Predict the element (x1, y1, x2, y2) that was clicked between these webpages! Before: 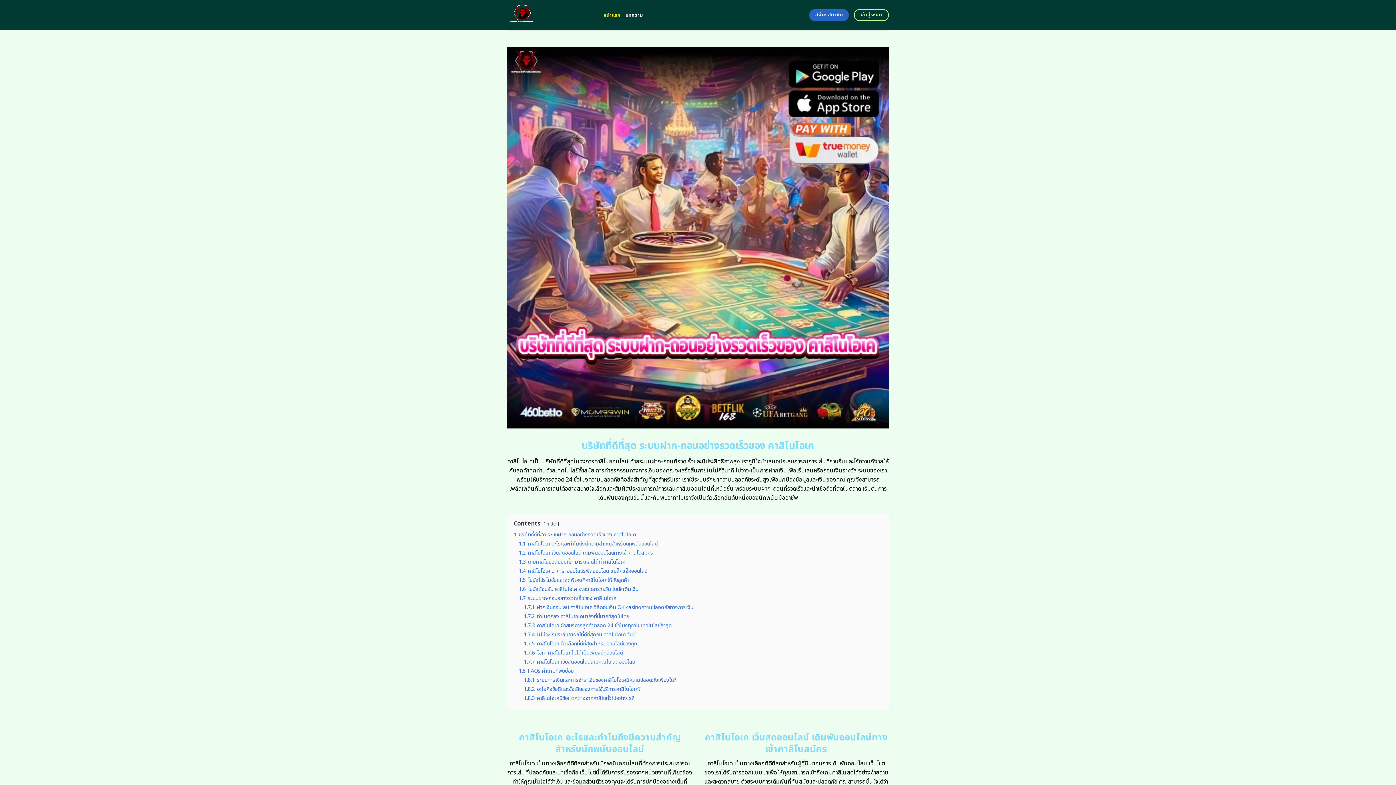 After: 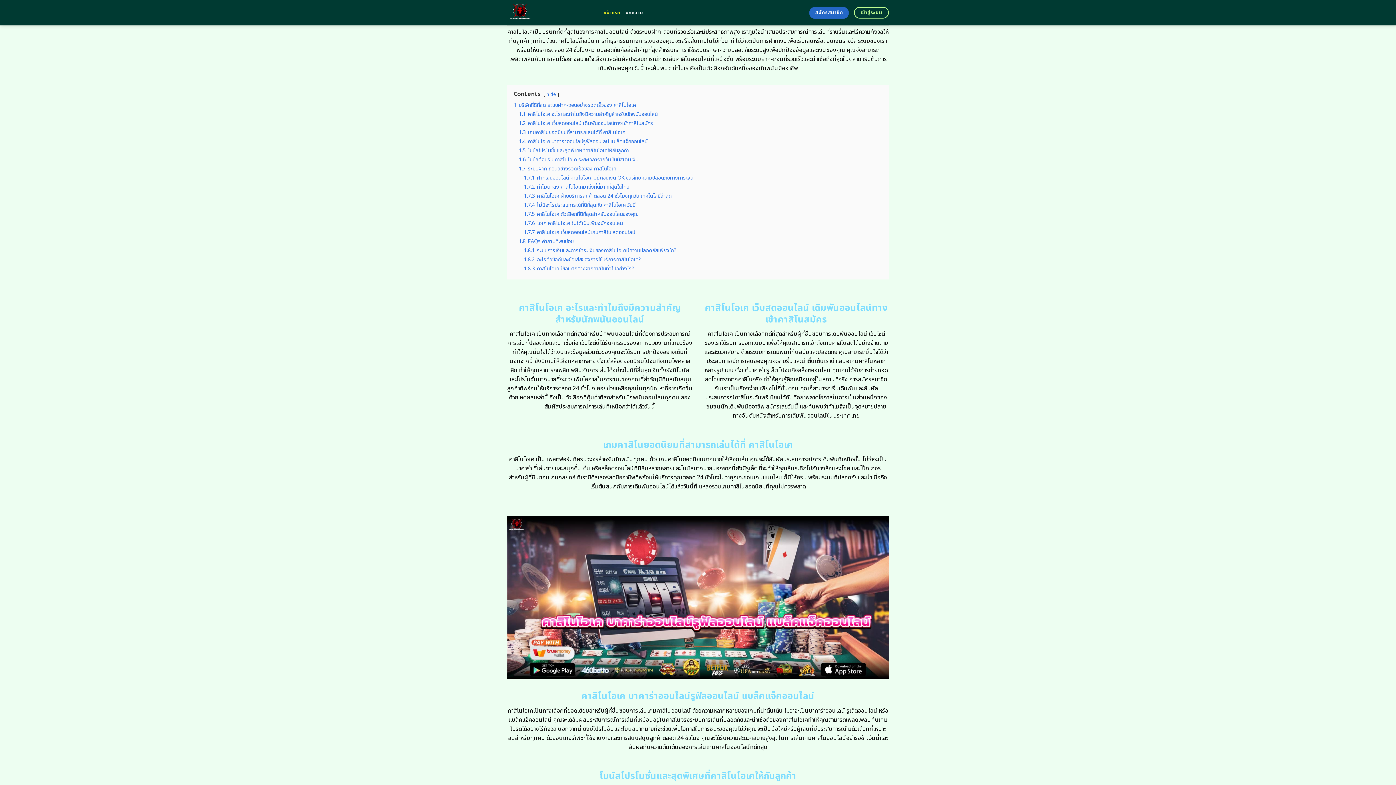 Action: bbox: (513, 531, 636, 538) label: 1 บริษัทที่ดีที่สุด ระบบฝาก-ถอนอย่างรวดเร็วของ คาสิโนโอเค